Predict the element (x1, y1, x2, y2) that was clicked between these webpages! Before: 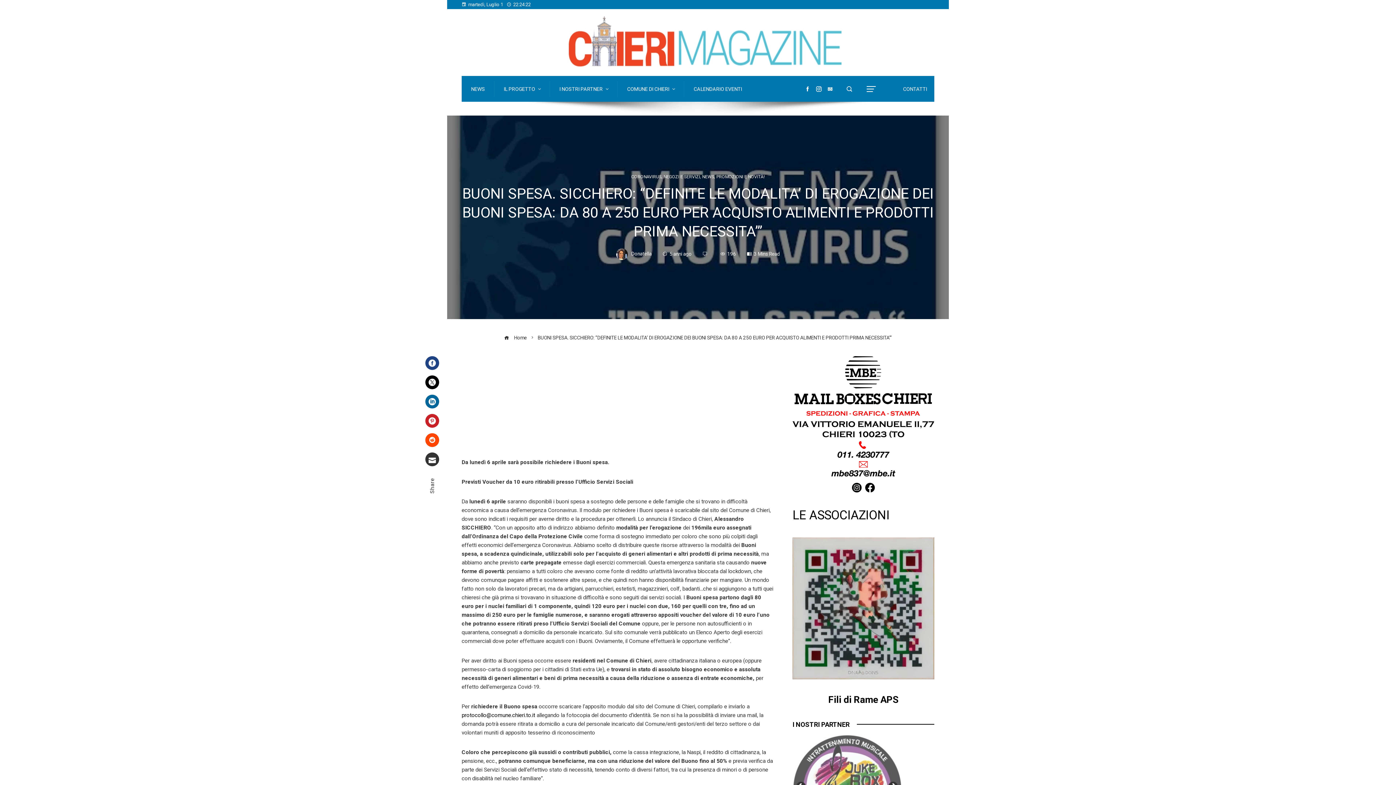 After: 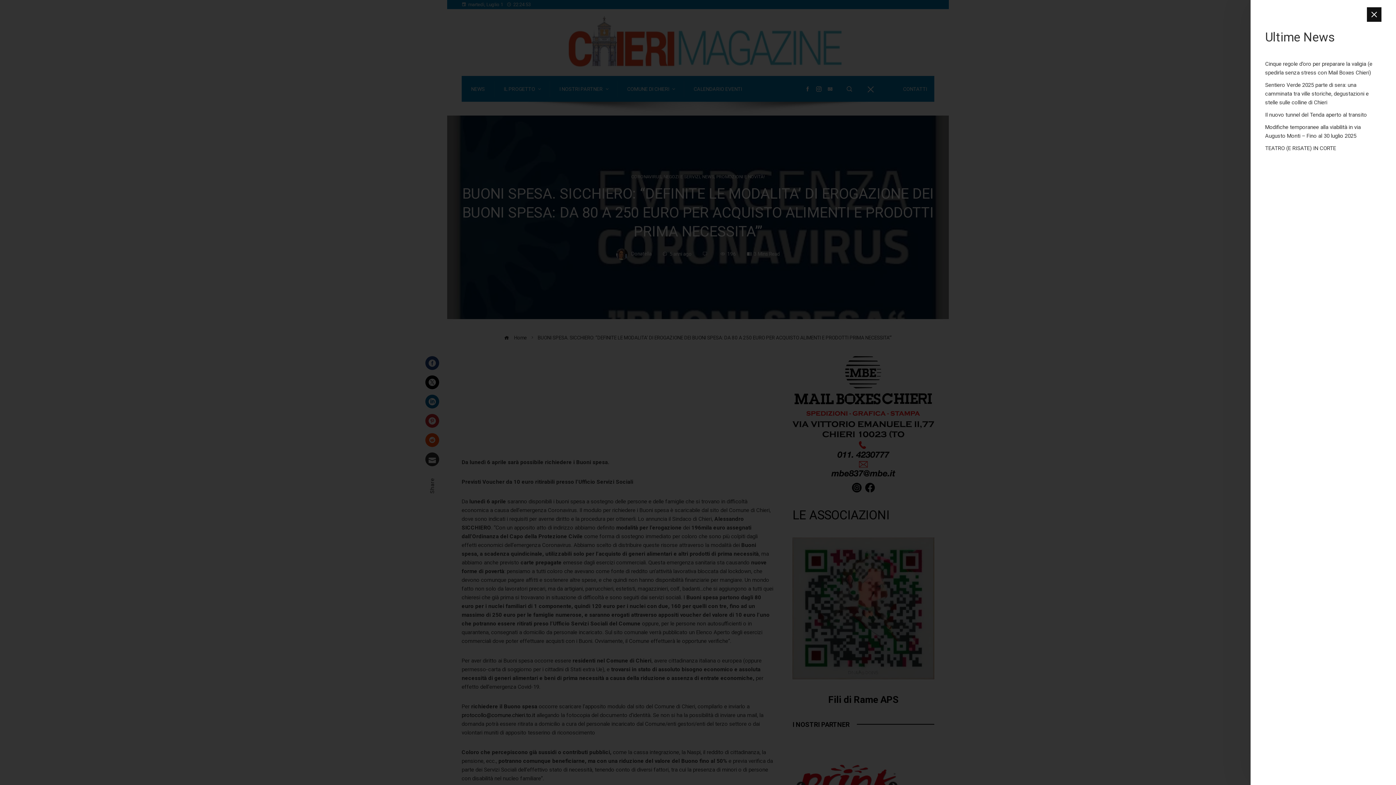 Action: bbox: (863, 80, 879, 97)